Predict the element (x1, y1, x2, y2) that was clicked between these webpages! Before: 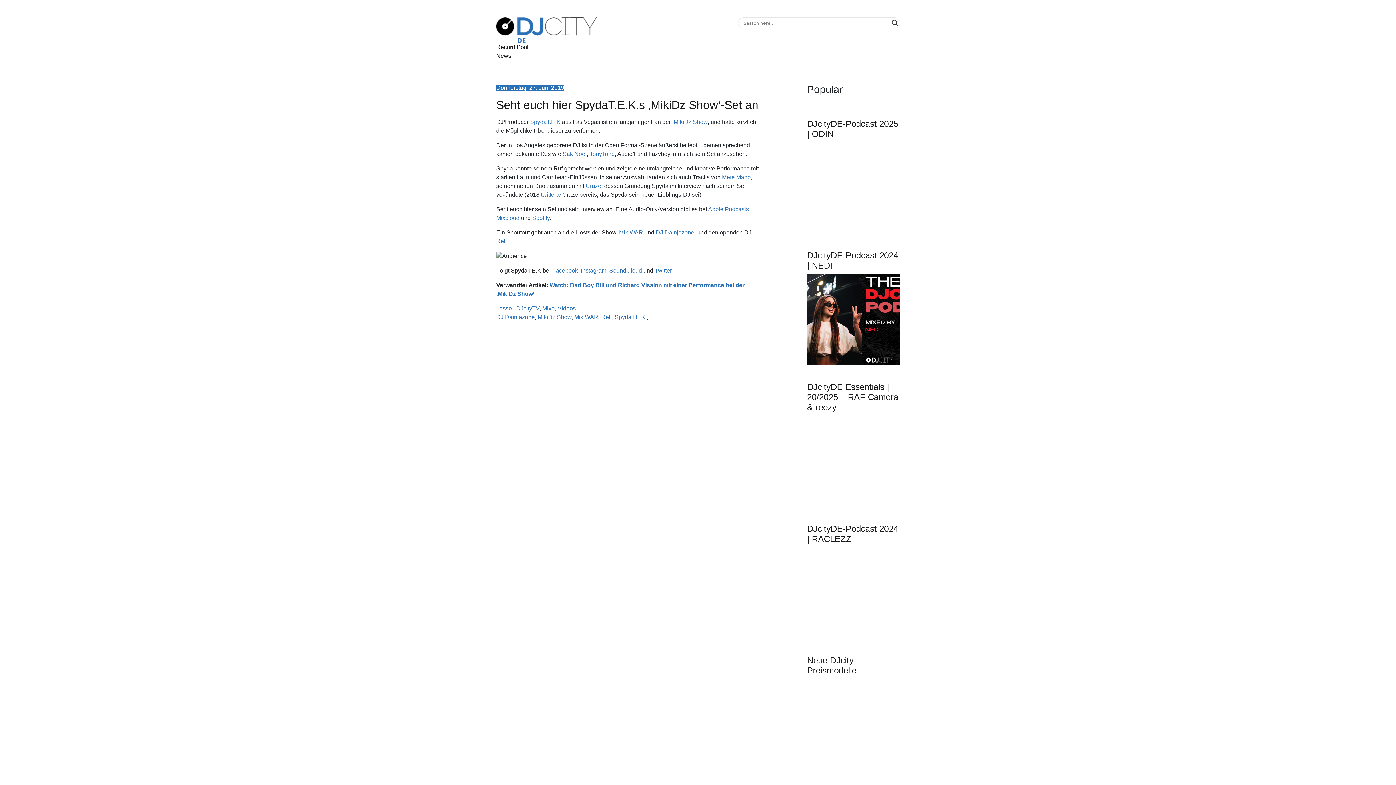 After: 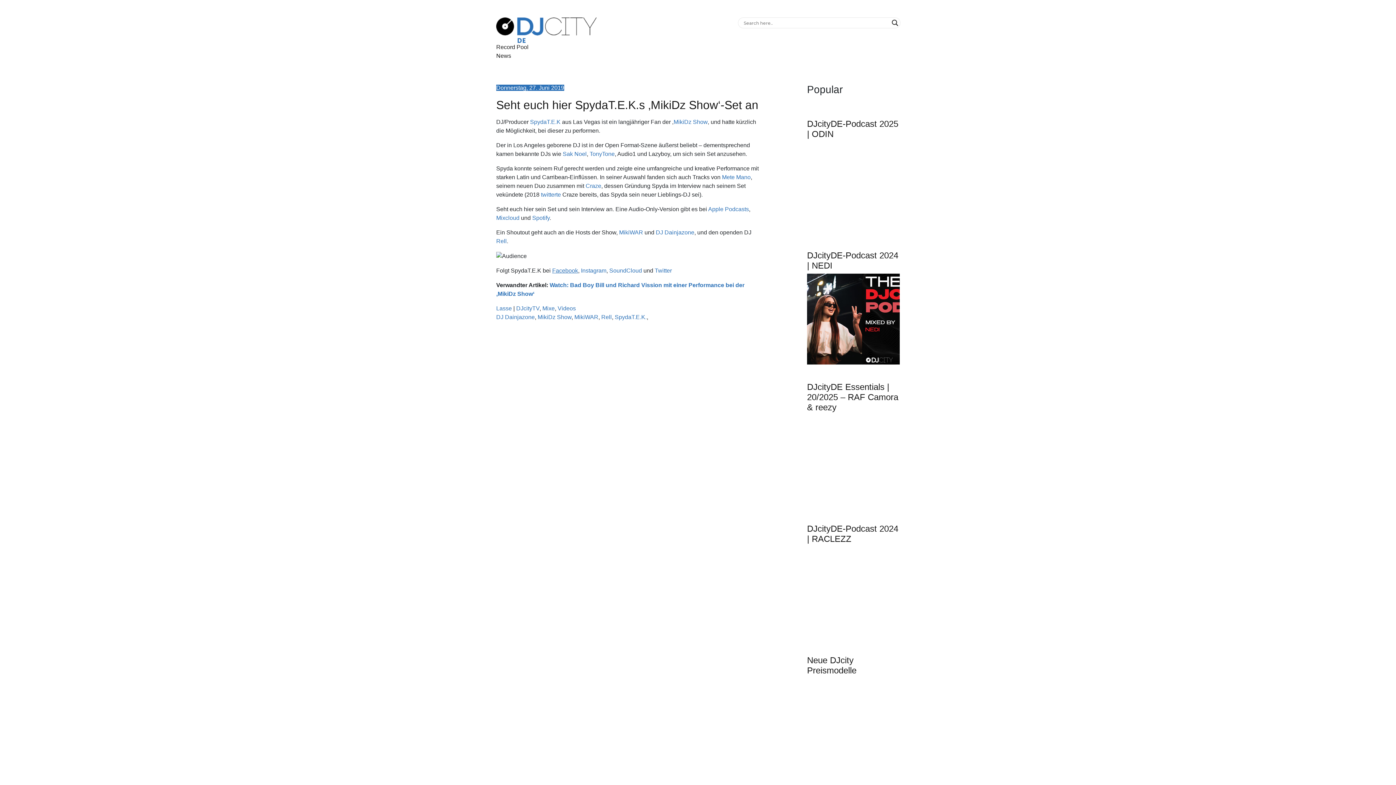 Action: bbox: (552, 267, 578, 273) label: Facebook